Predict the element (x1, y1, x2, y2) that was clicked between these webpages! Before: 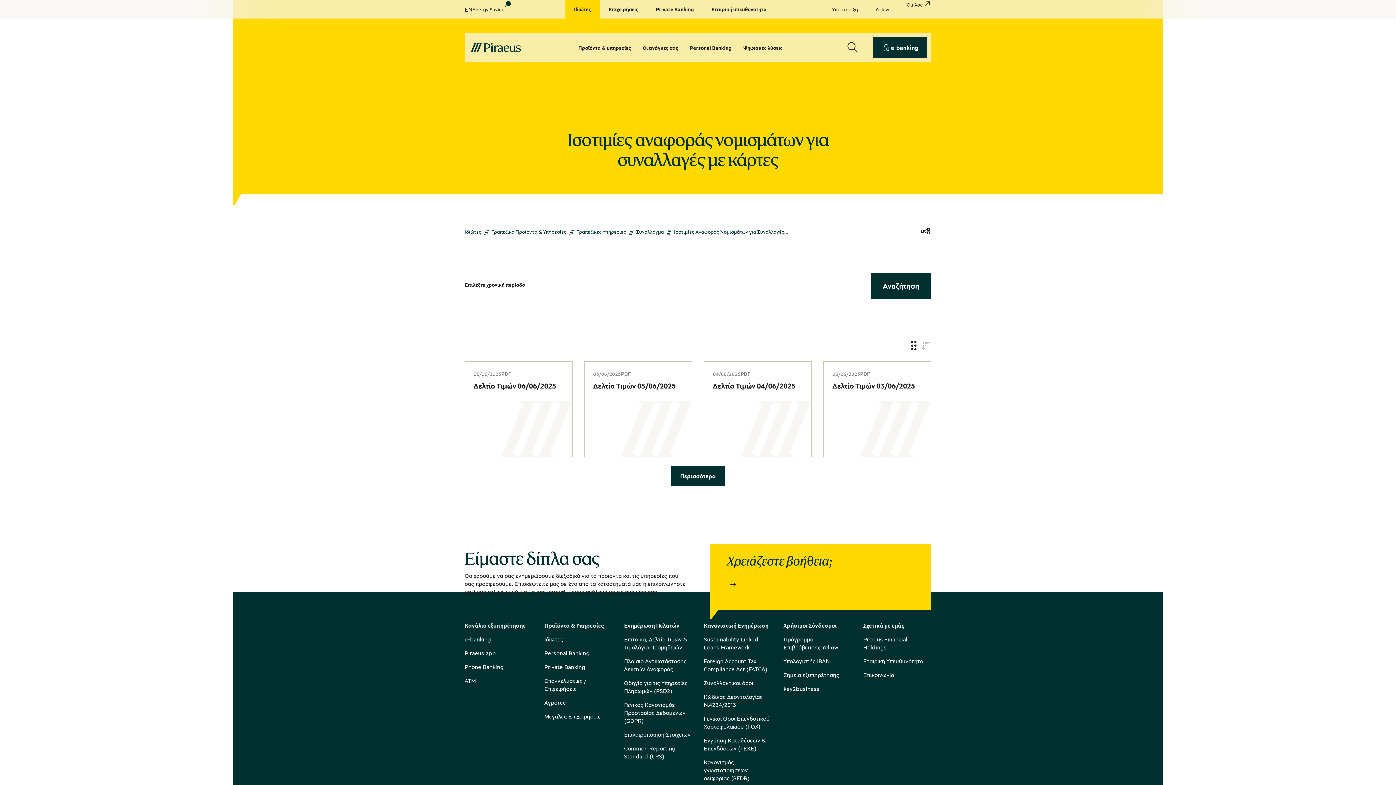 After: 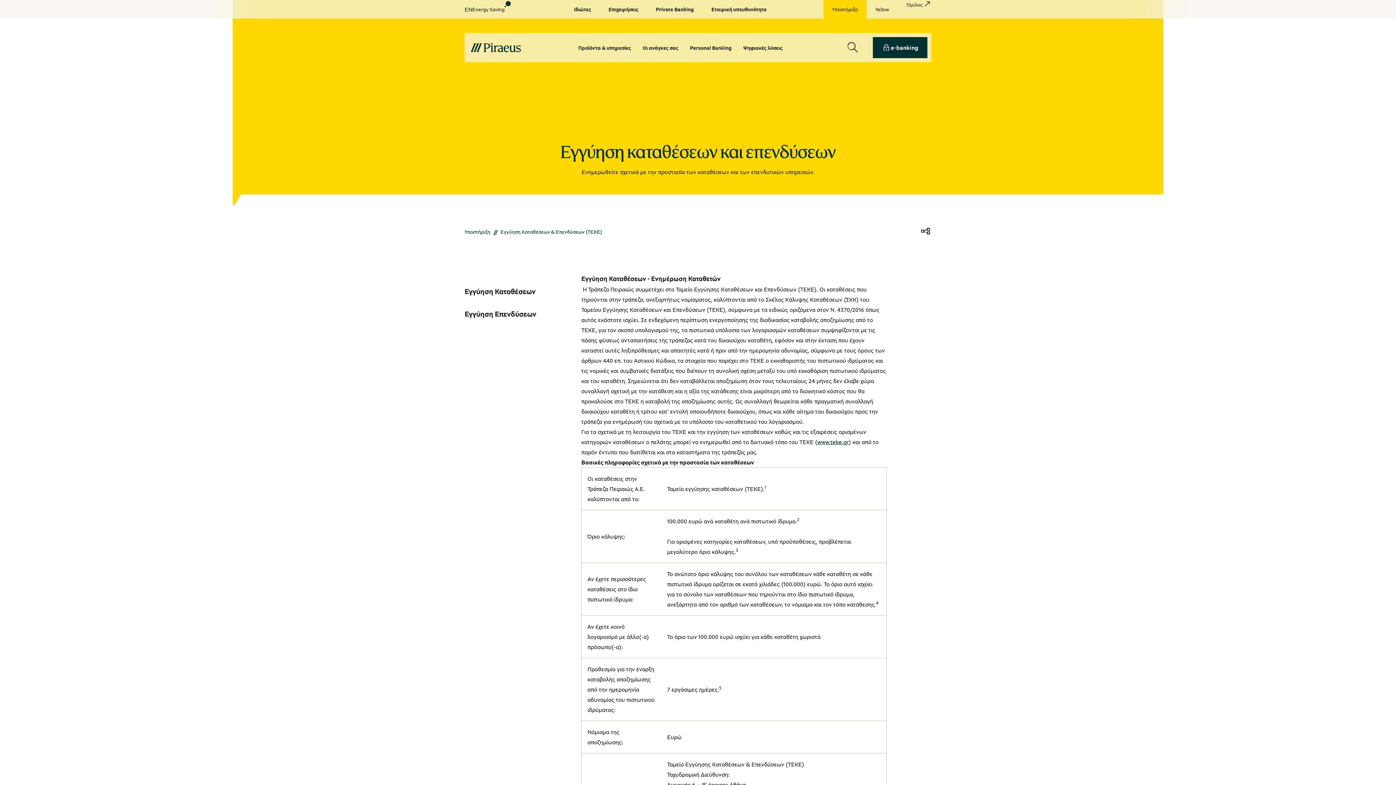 Action: label: Εγγύηση Καταθέσεων & Επενδύσεων (TEKE) bbox: (703, 736, 772, 752)